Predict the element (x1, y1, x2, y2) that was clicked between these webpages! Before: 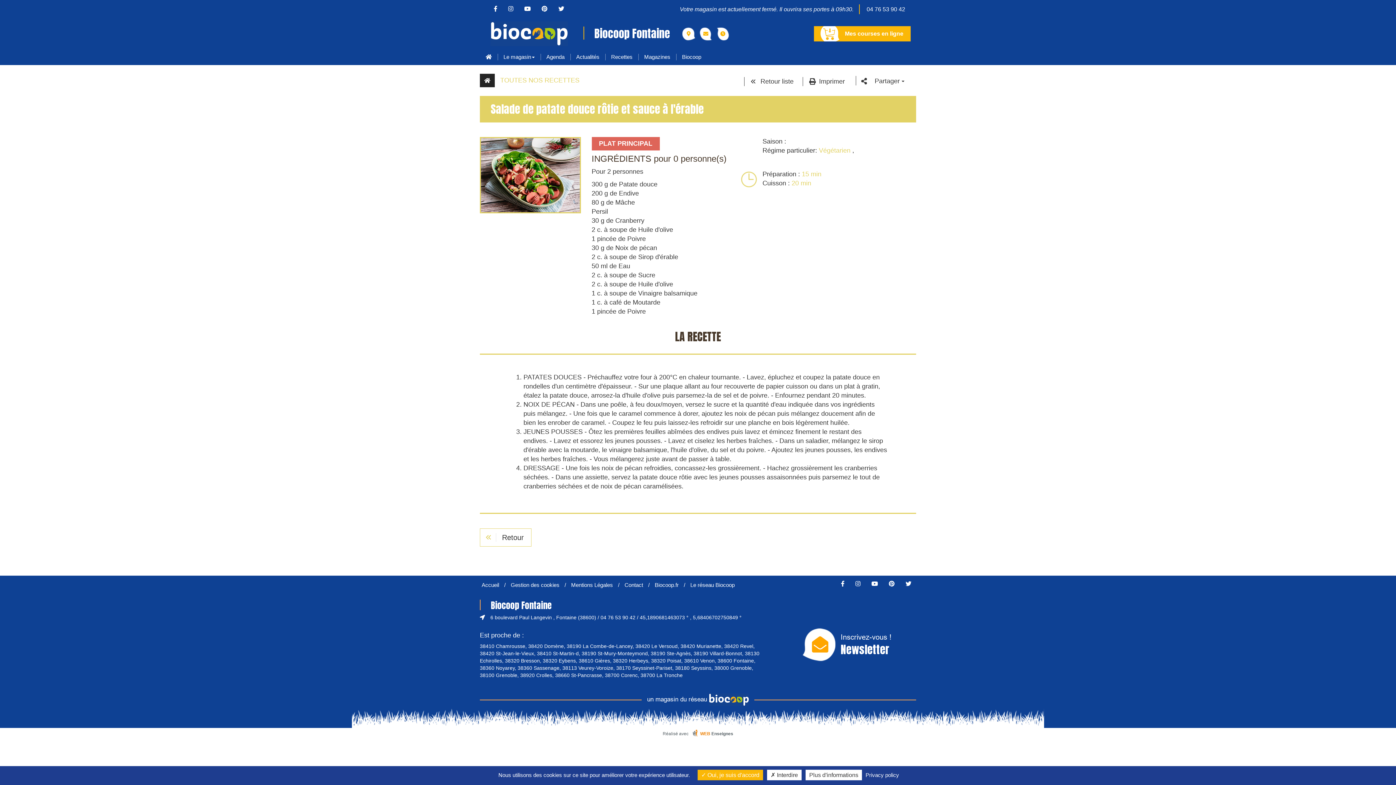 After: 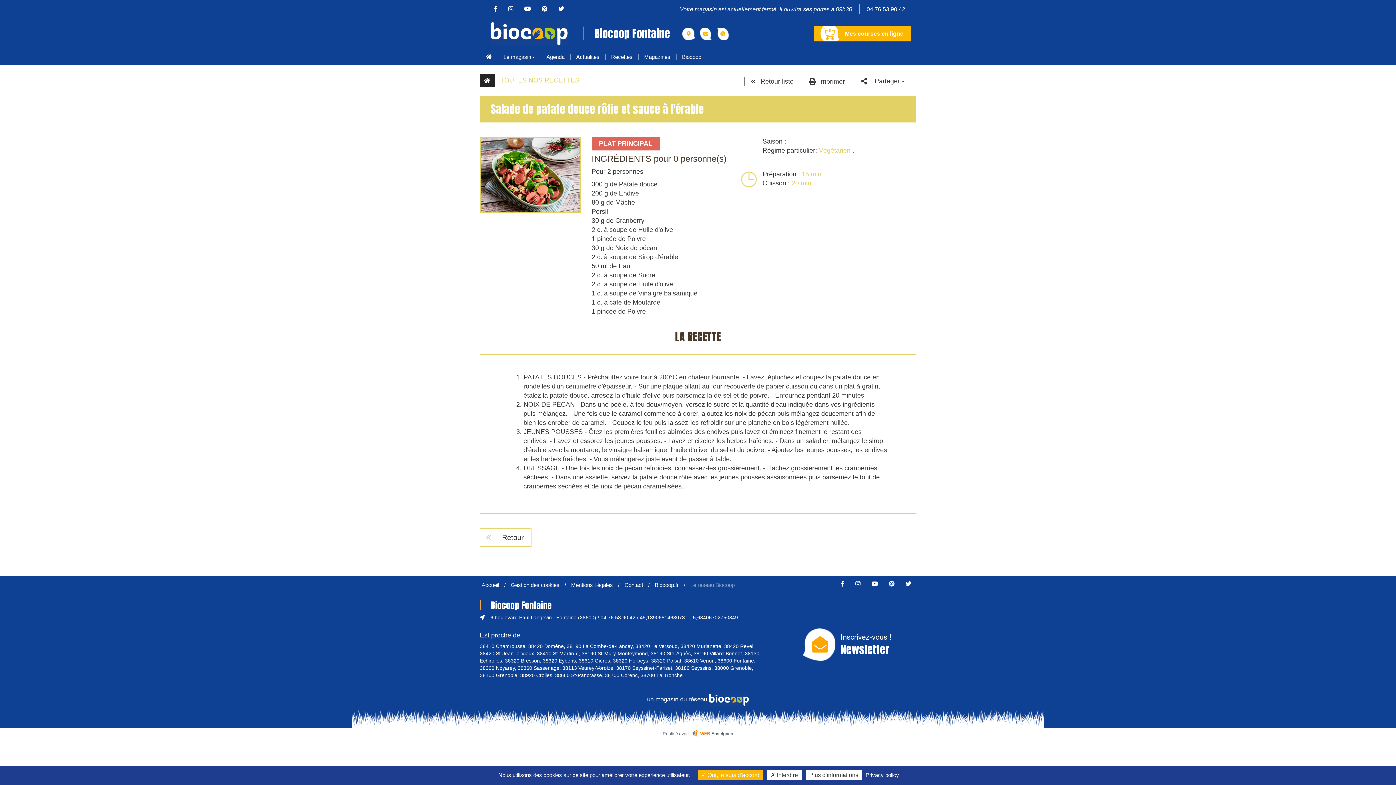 Action: bbox: (690, 582, 734, 588) label: Le réseau Biocoop